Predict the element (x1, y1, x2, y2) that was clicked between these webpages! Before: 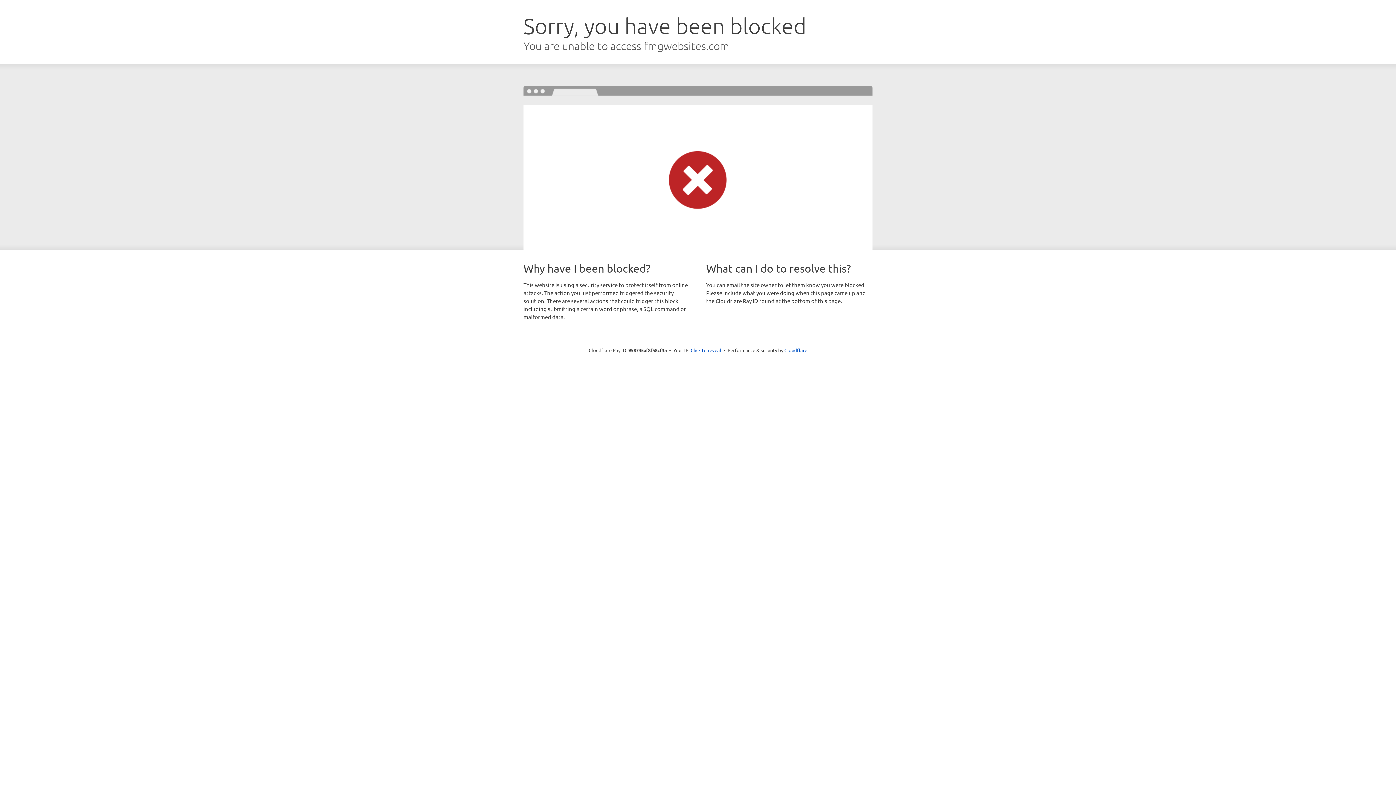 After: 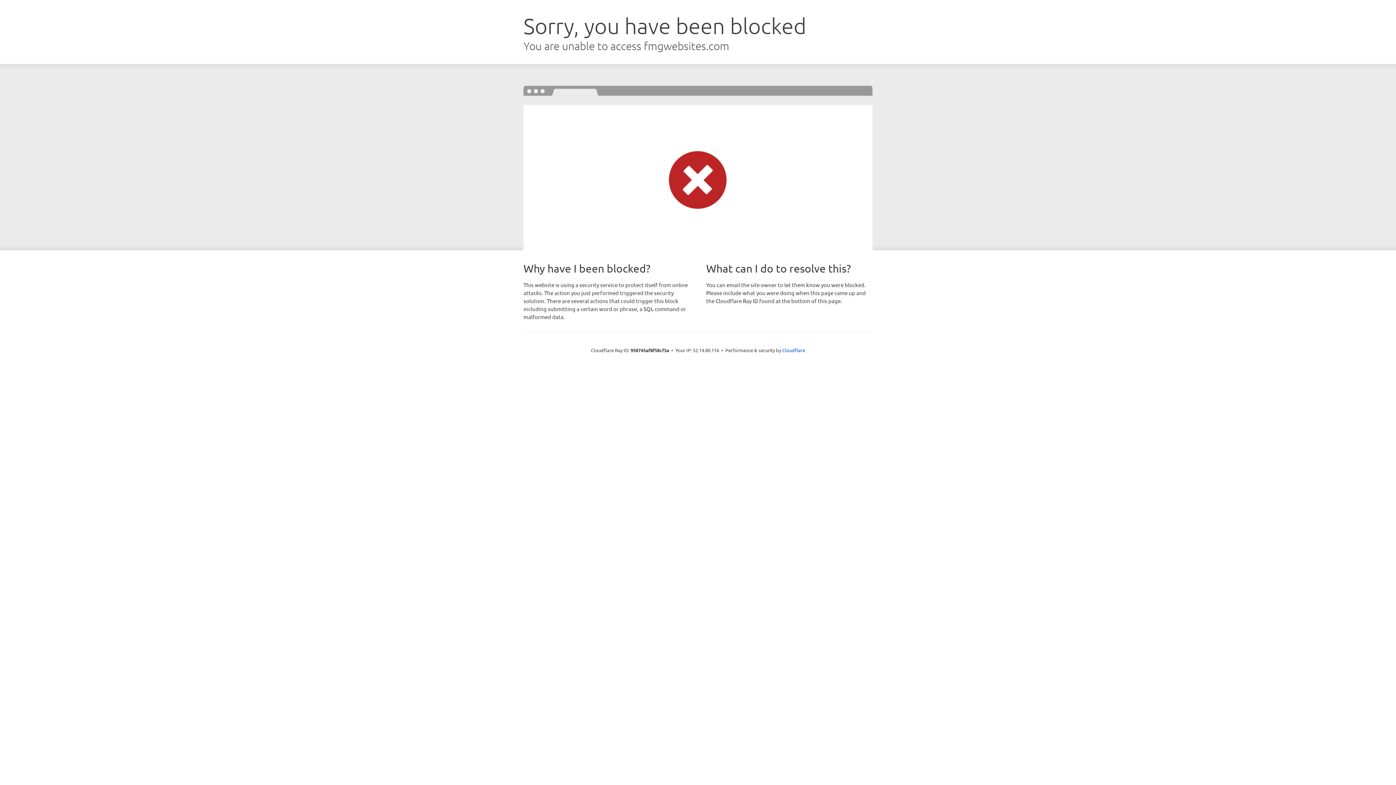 Action: label: Click to reveal bbox: (690, 346, 721, 353)